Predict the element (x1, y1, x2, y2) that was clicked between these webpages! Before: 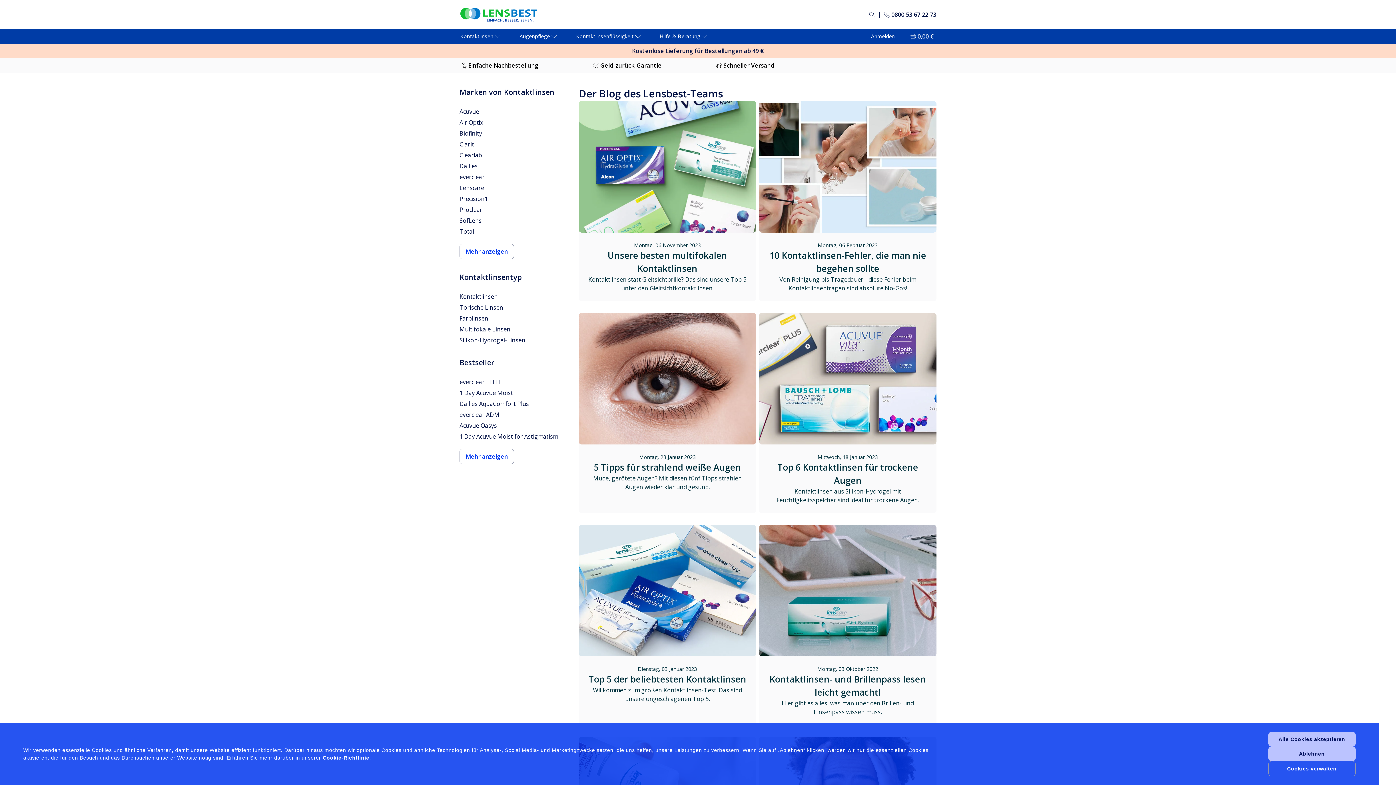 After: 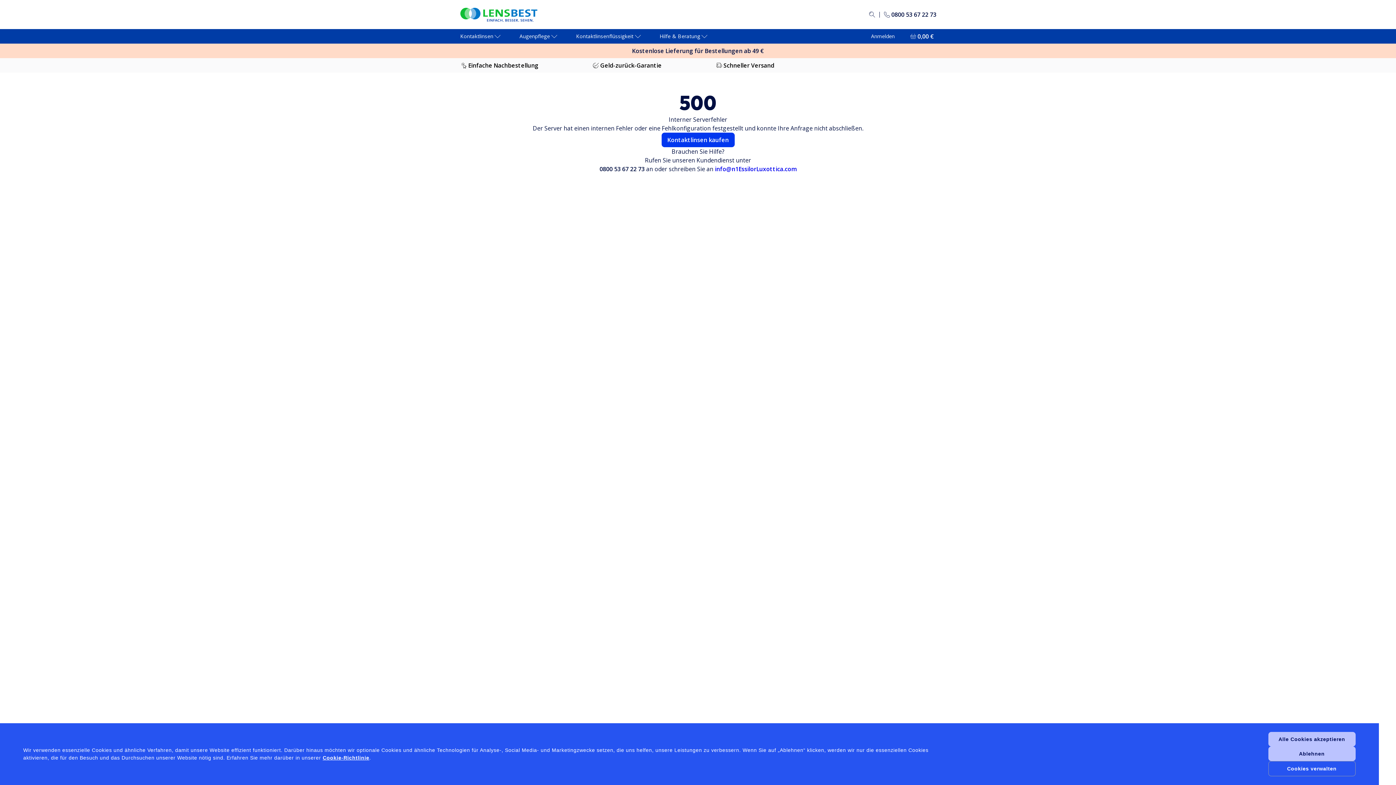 Action: label: Acuvue bbox: (459, 107, 479, 116)